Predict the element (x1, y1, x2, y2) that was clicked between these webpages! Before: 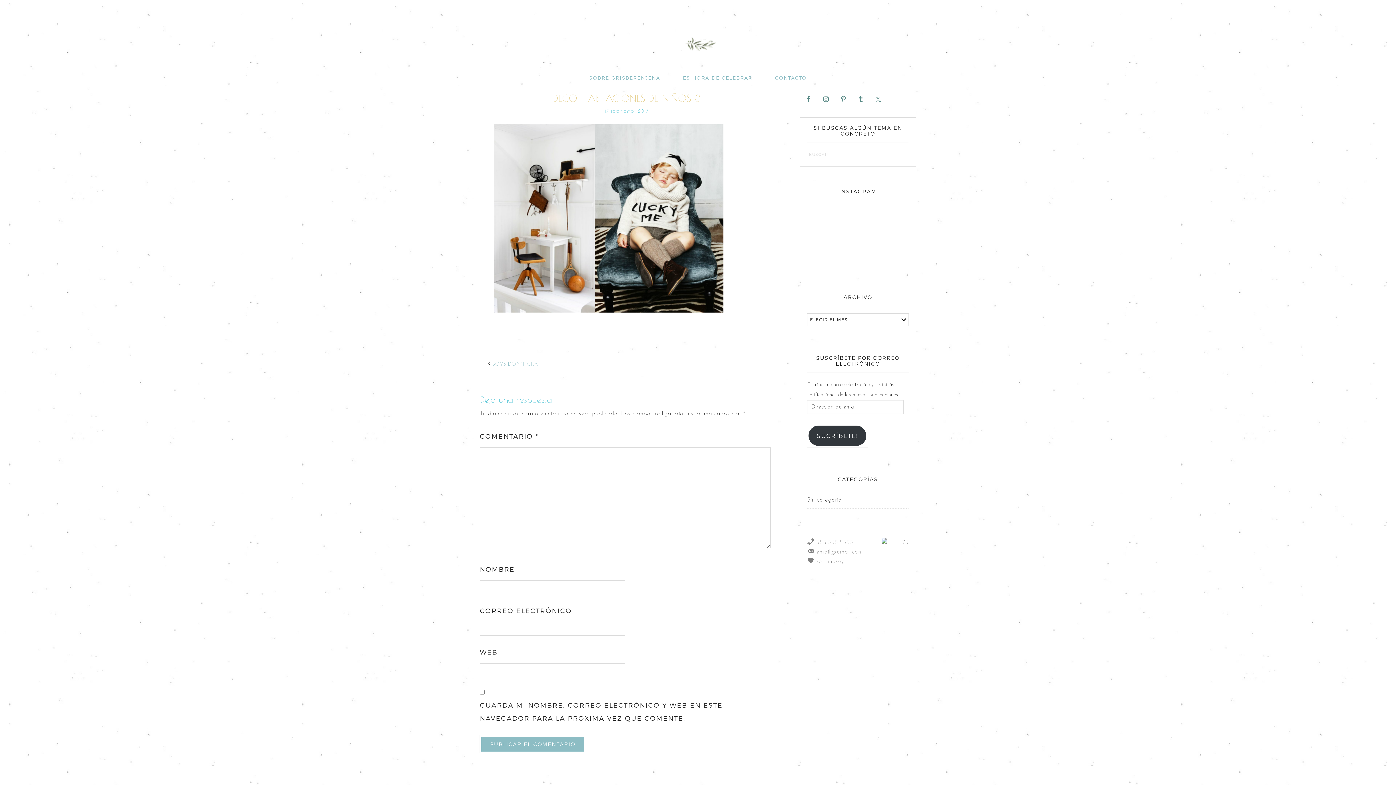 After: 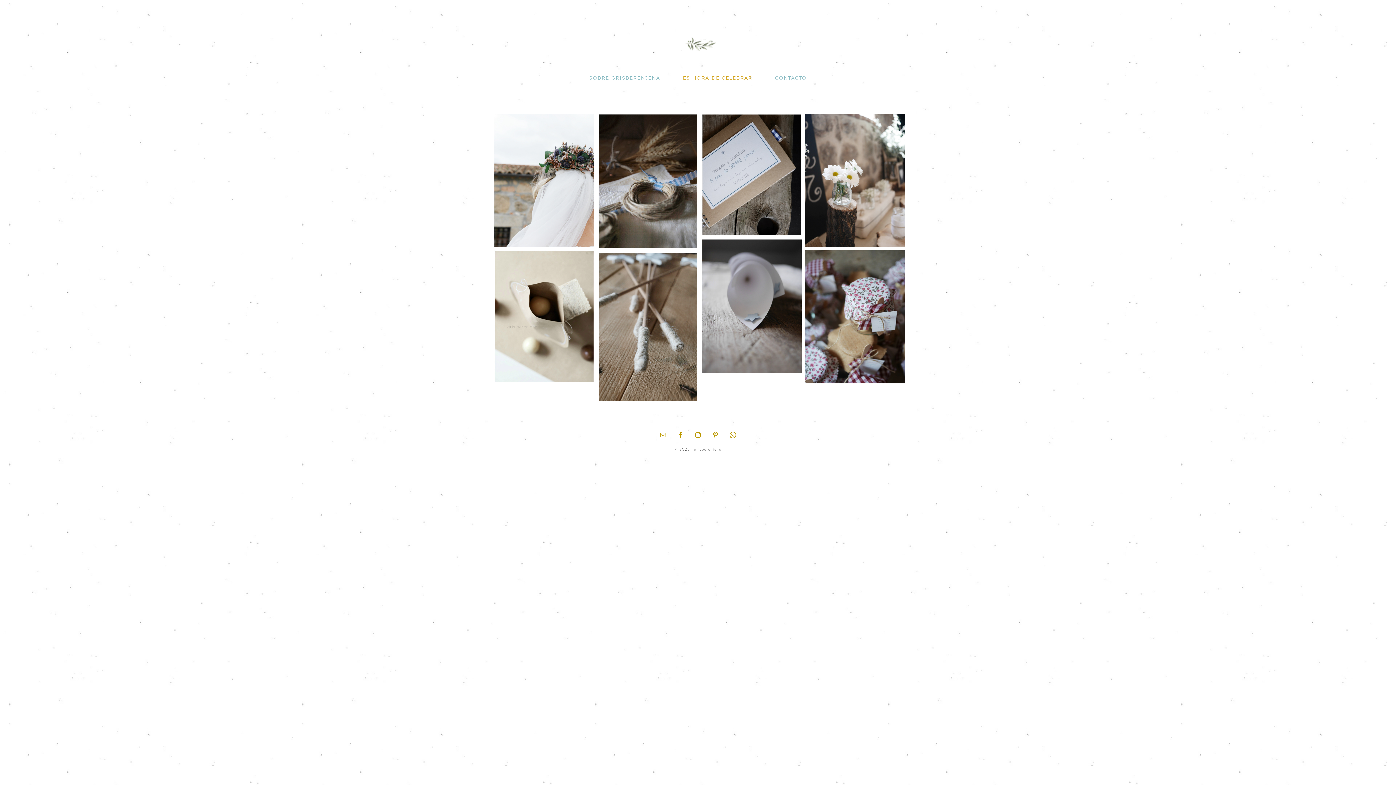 Action: bbox: (674, 70, 761, 85) label: ES HORA DE CELEBRAR